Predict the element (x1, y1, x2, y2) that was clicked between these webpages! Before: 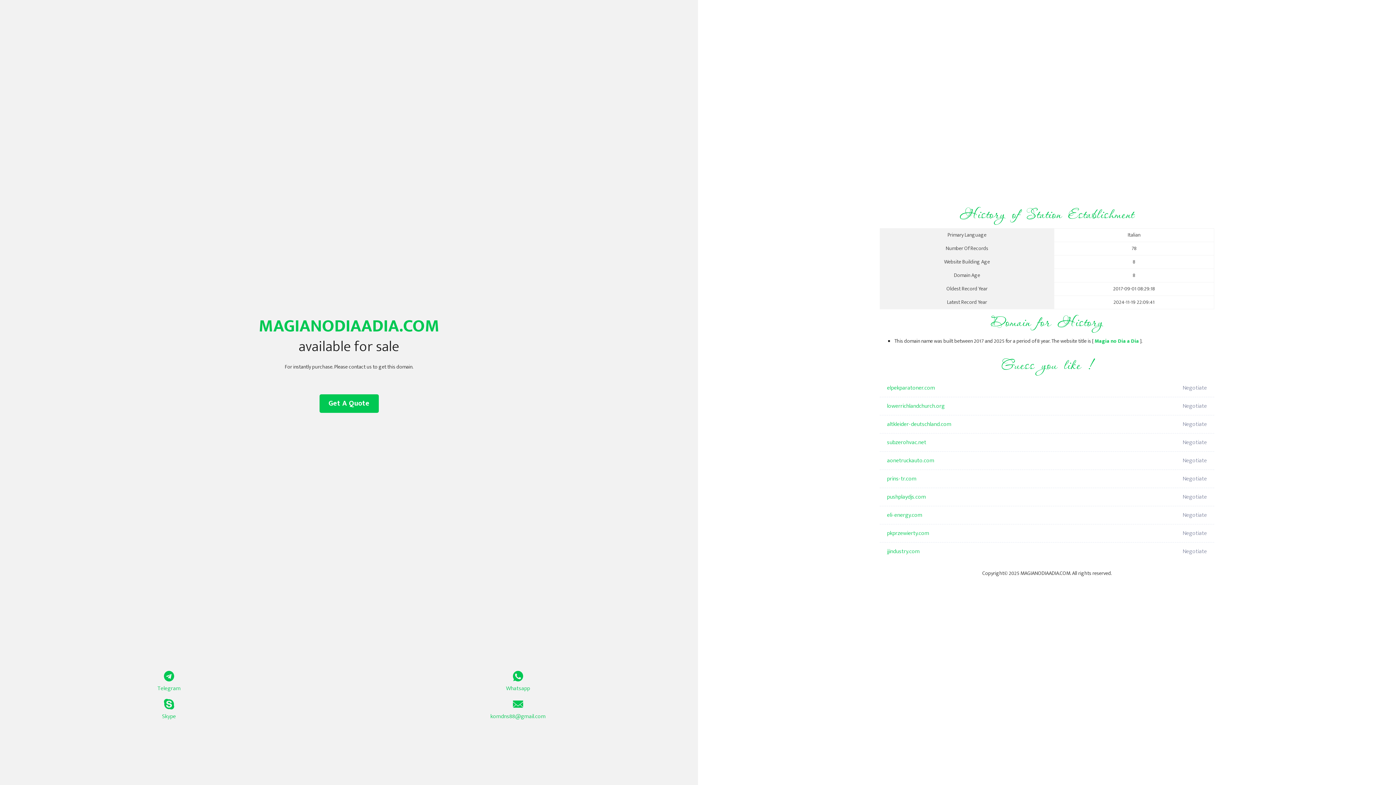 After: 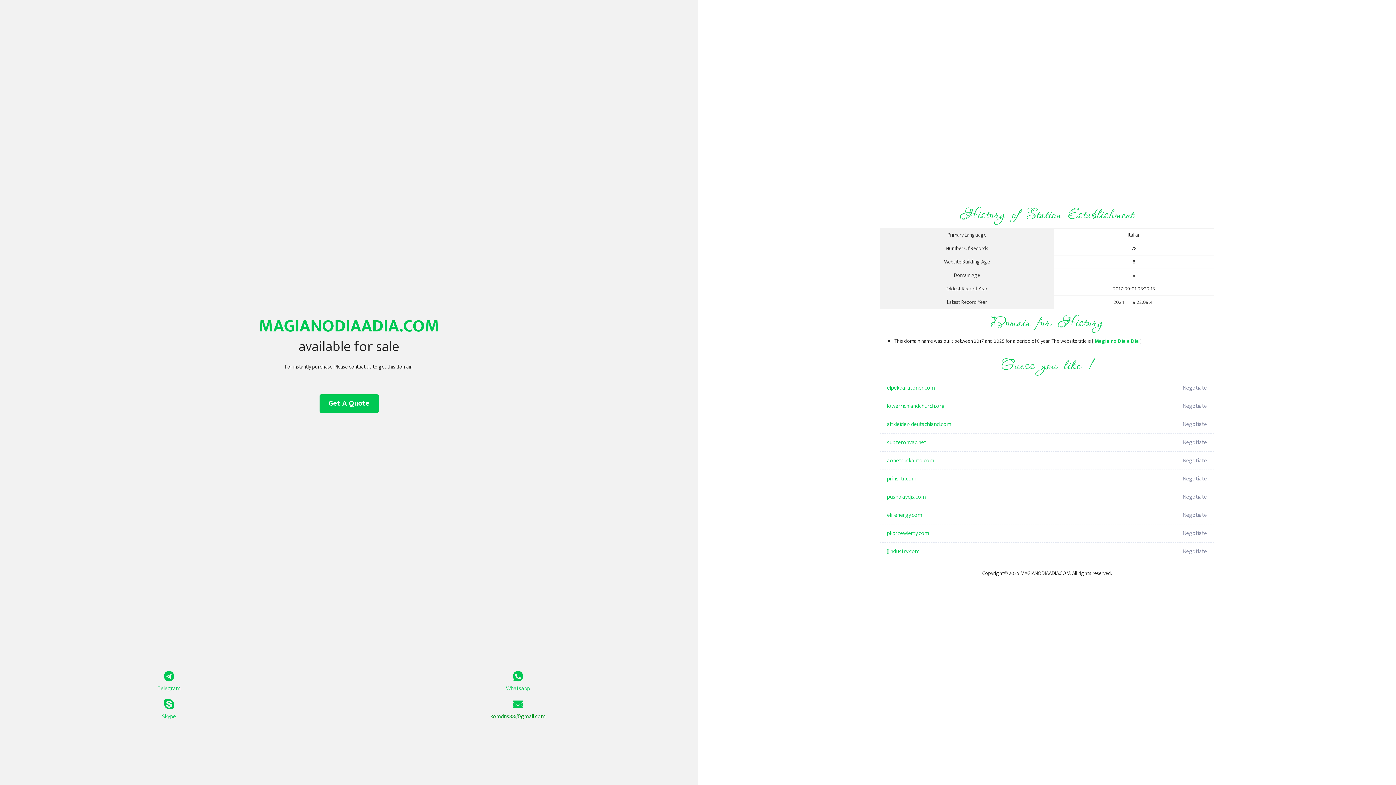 Action: label: komdns88@gmail.com bbox: (349, 699, 687, 721)